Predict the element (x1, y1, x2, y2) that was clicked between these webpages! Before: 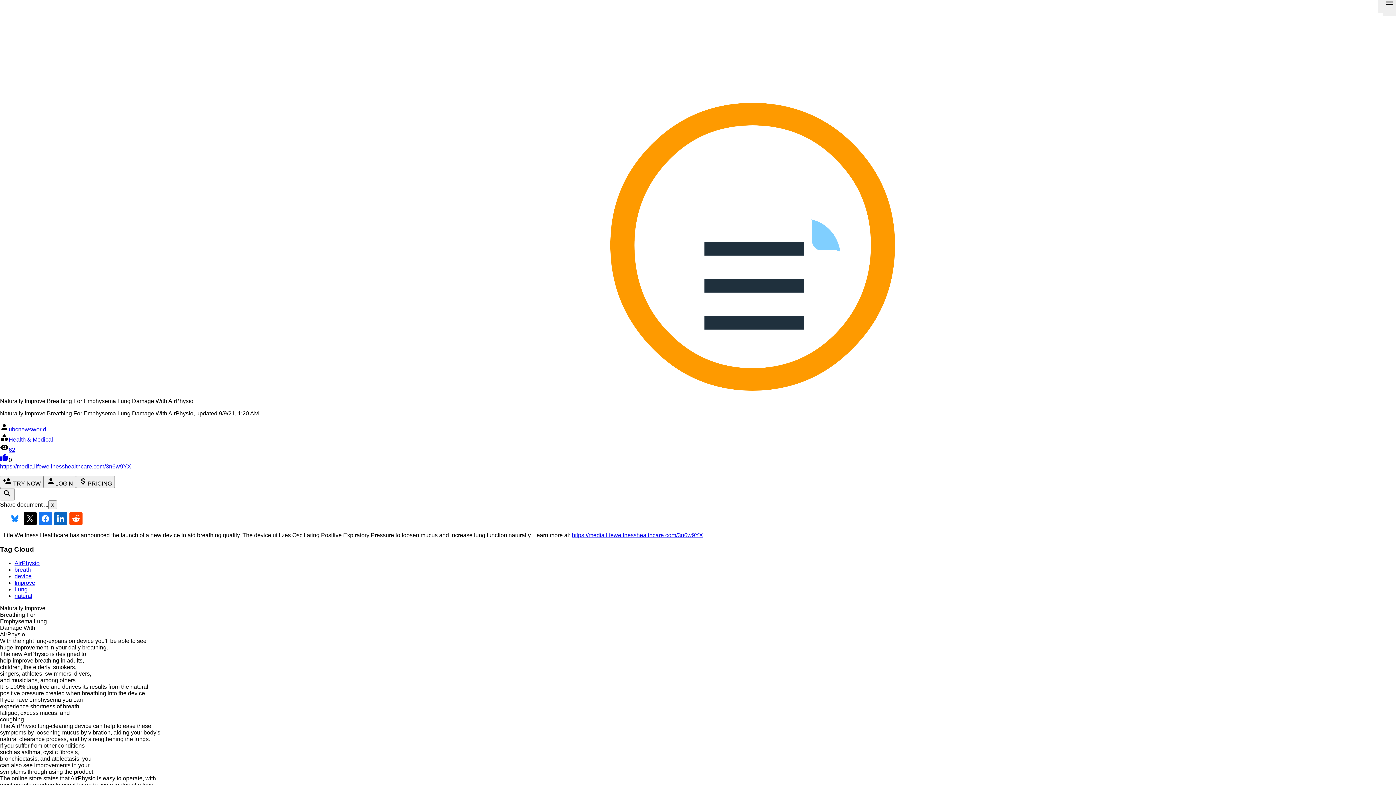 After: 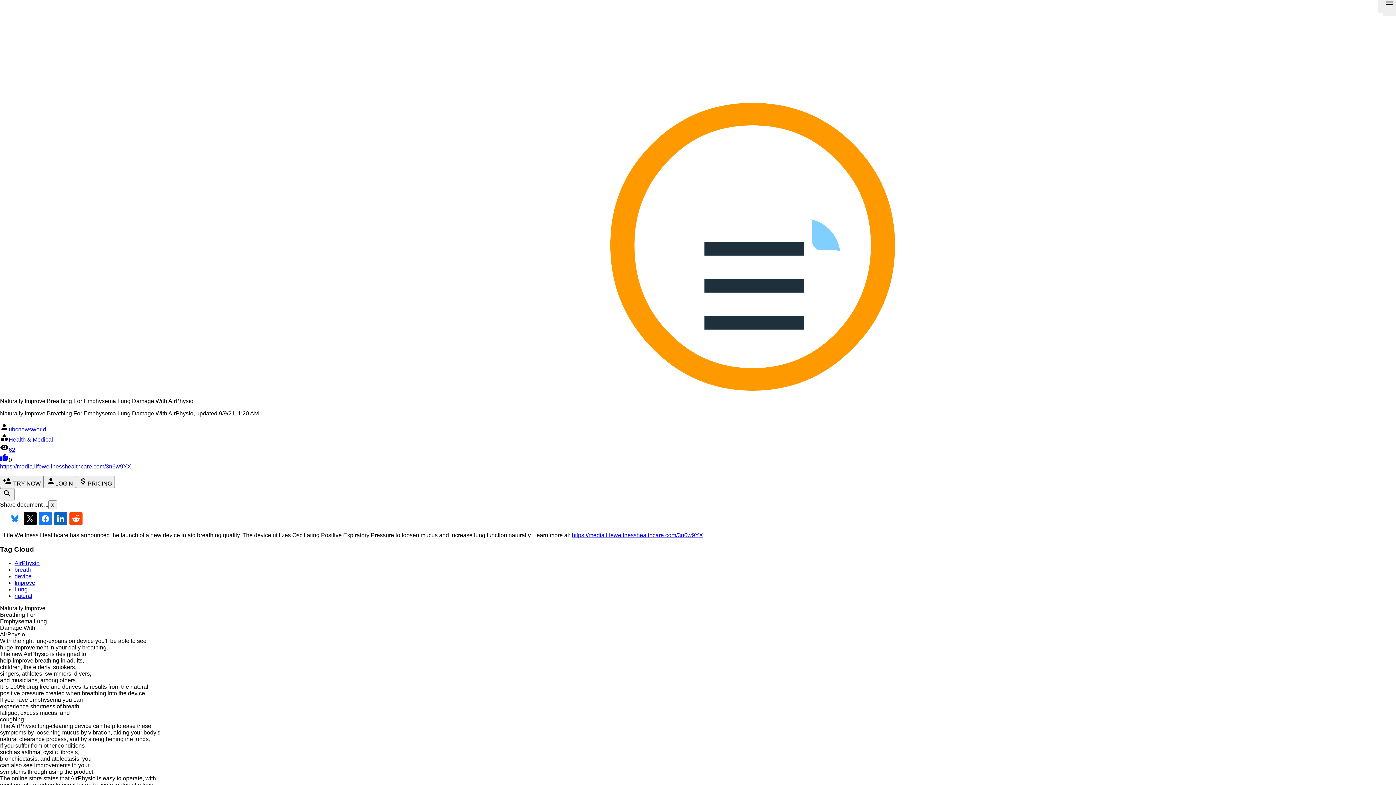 Action: bbox: (14, 573, 31, 579) label: device